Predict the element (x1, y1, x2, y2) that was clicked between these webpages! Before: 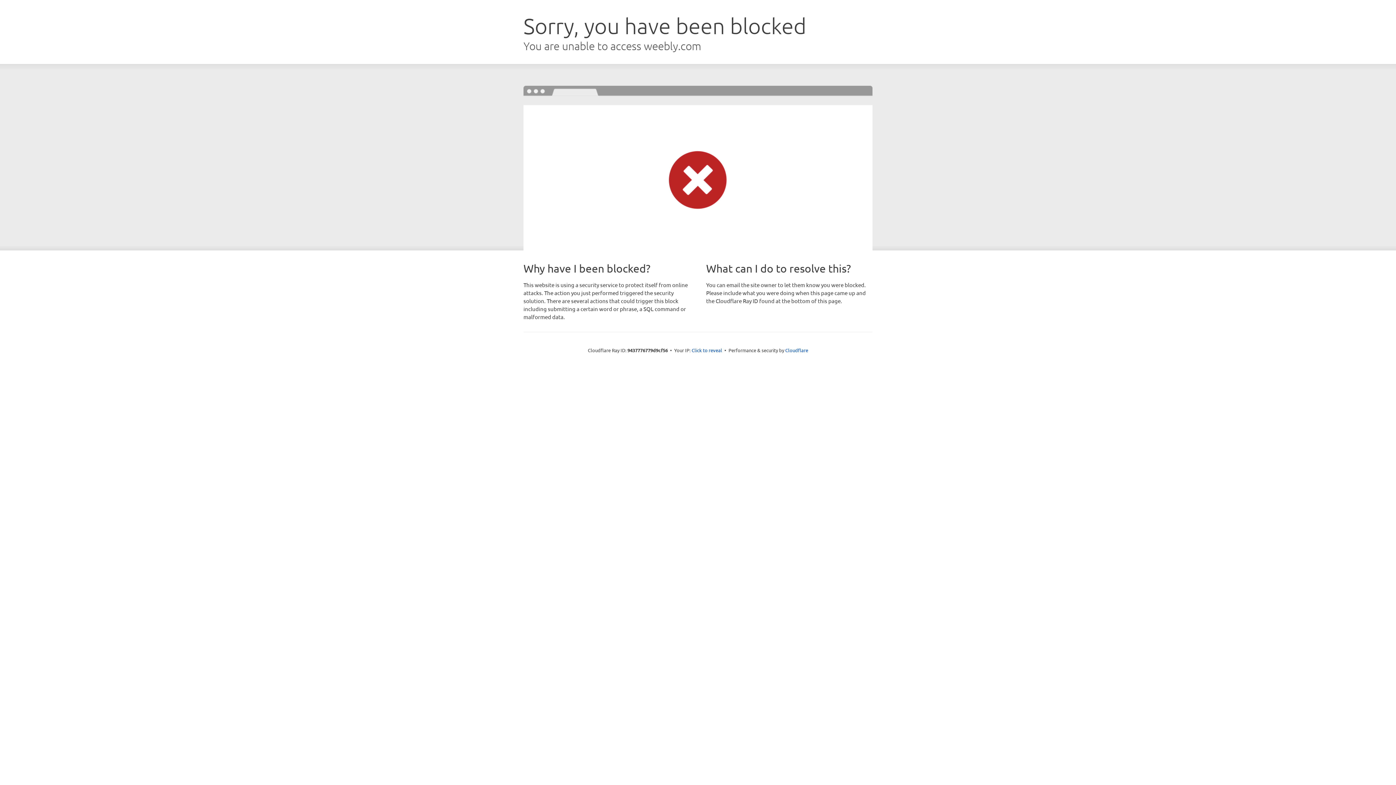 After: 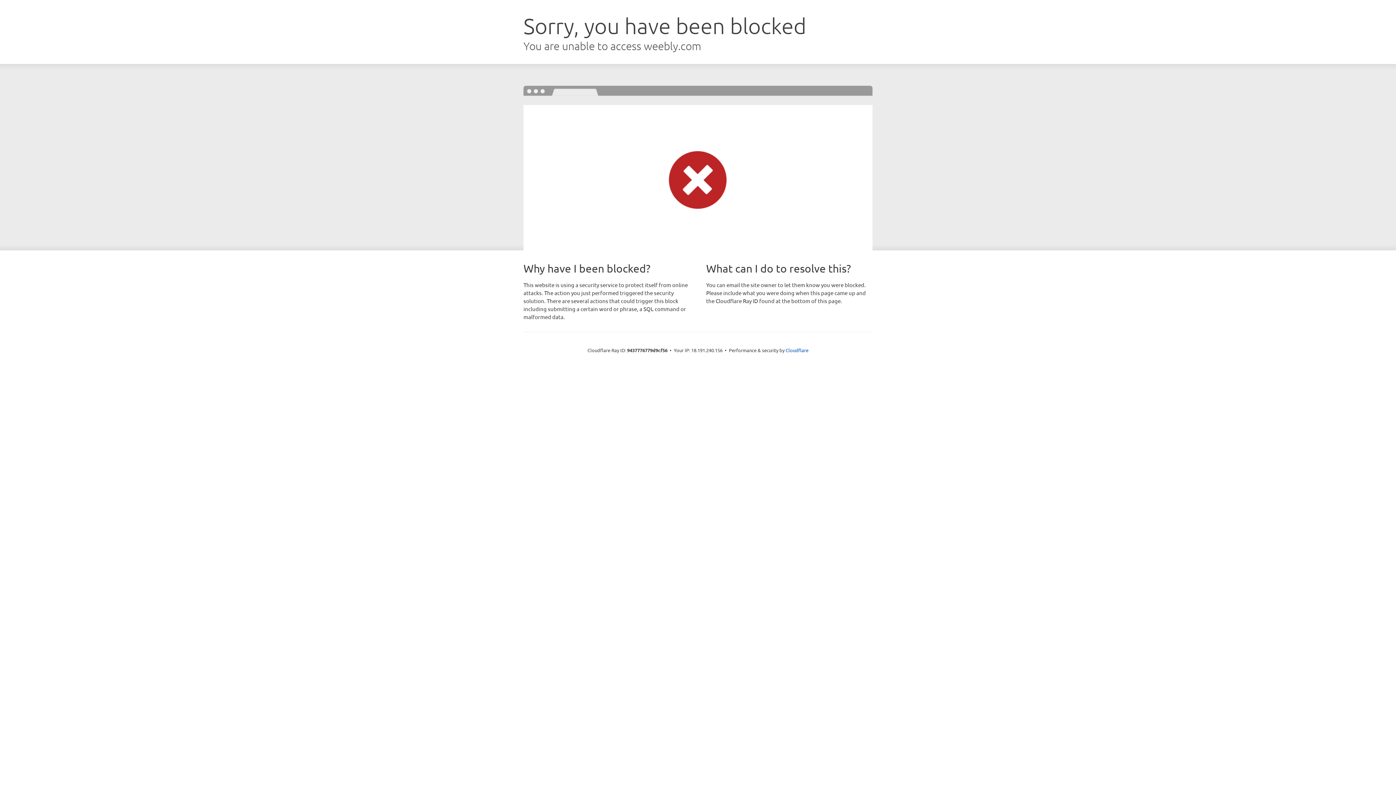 Action: bbox: (691, 346, 722, 353) label: Click to reveal